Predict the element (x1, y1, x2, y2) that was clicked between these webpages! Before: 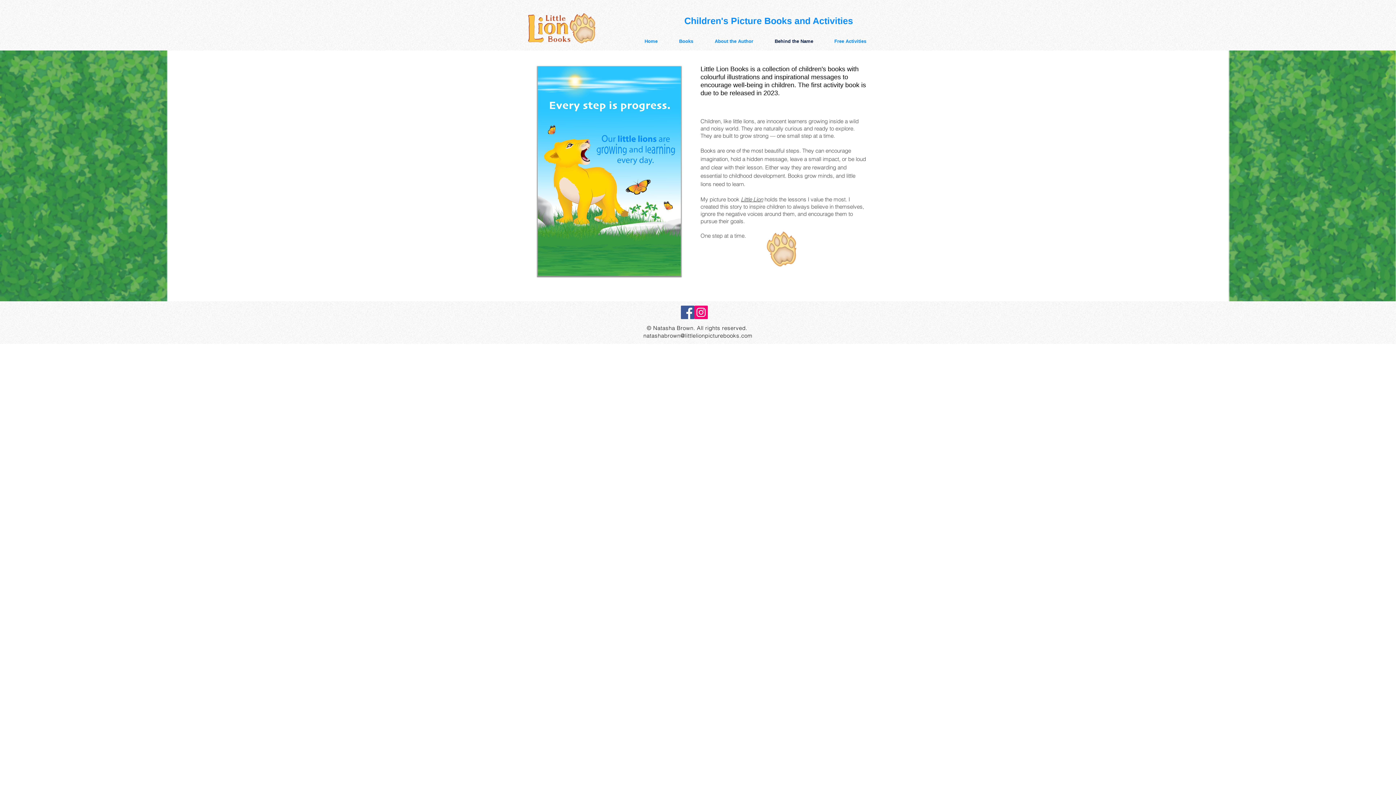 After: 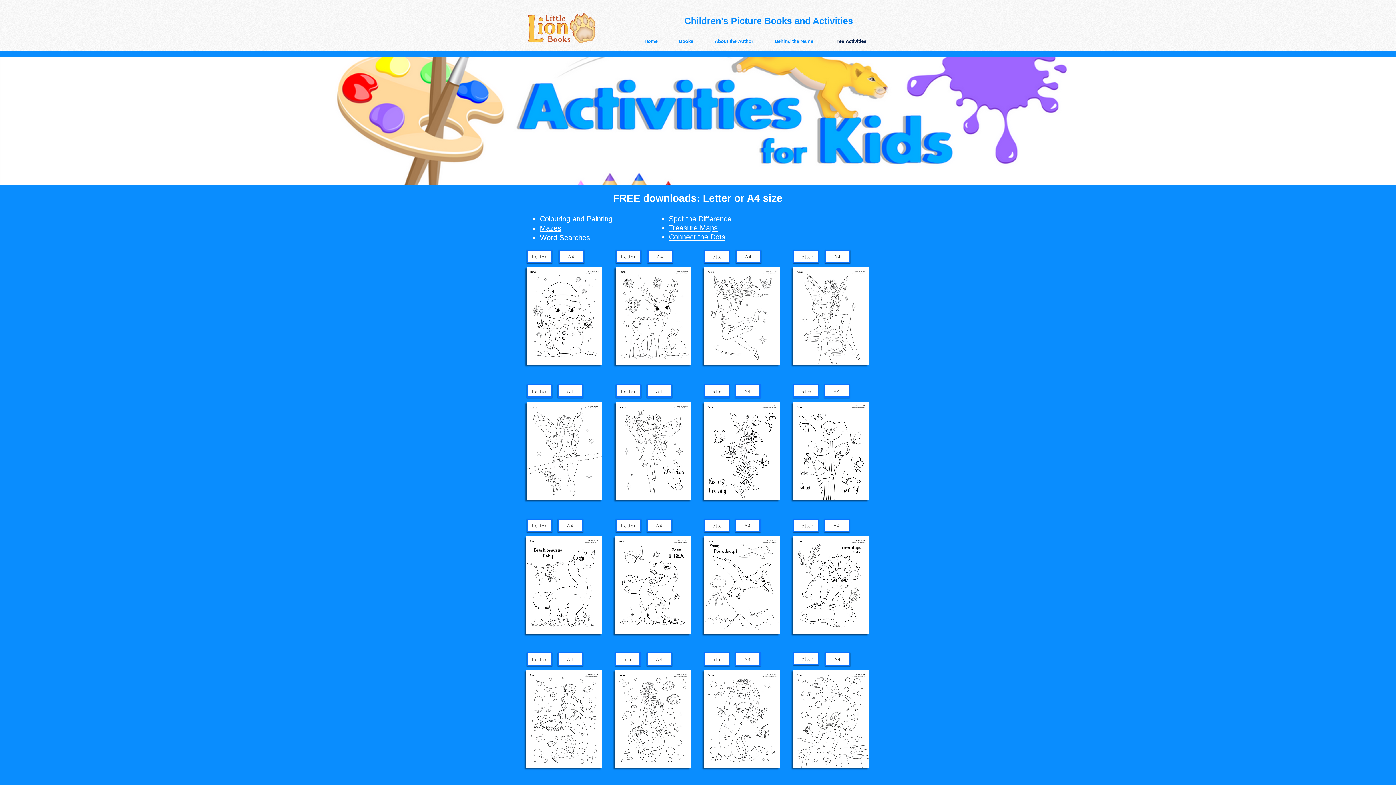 Action: bbox: (818, 36, 872, 46) label: Free Activities